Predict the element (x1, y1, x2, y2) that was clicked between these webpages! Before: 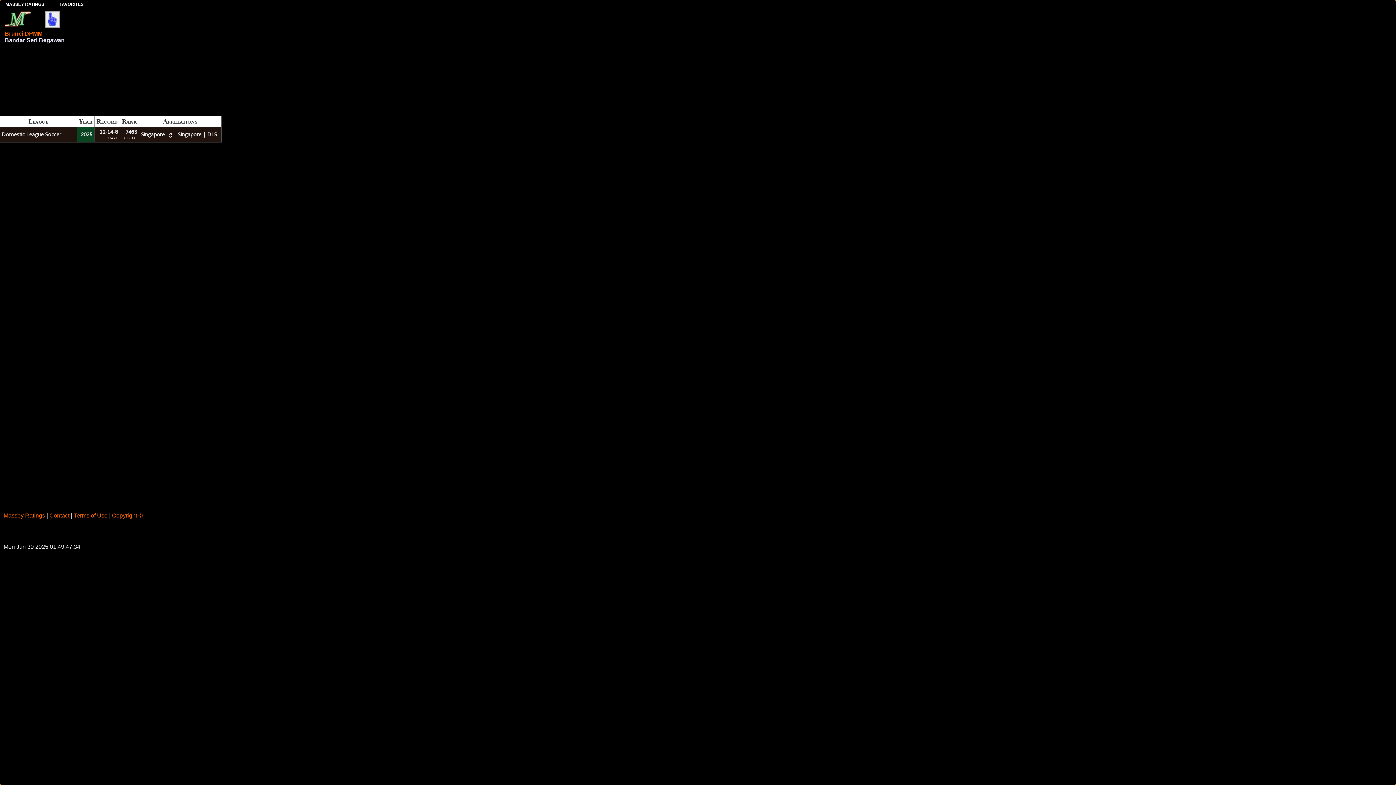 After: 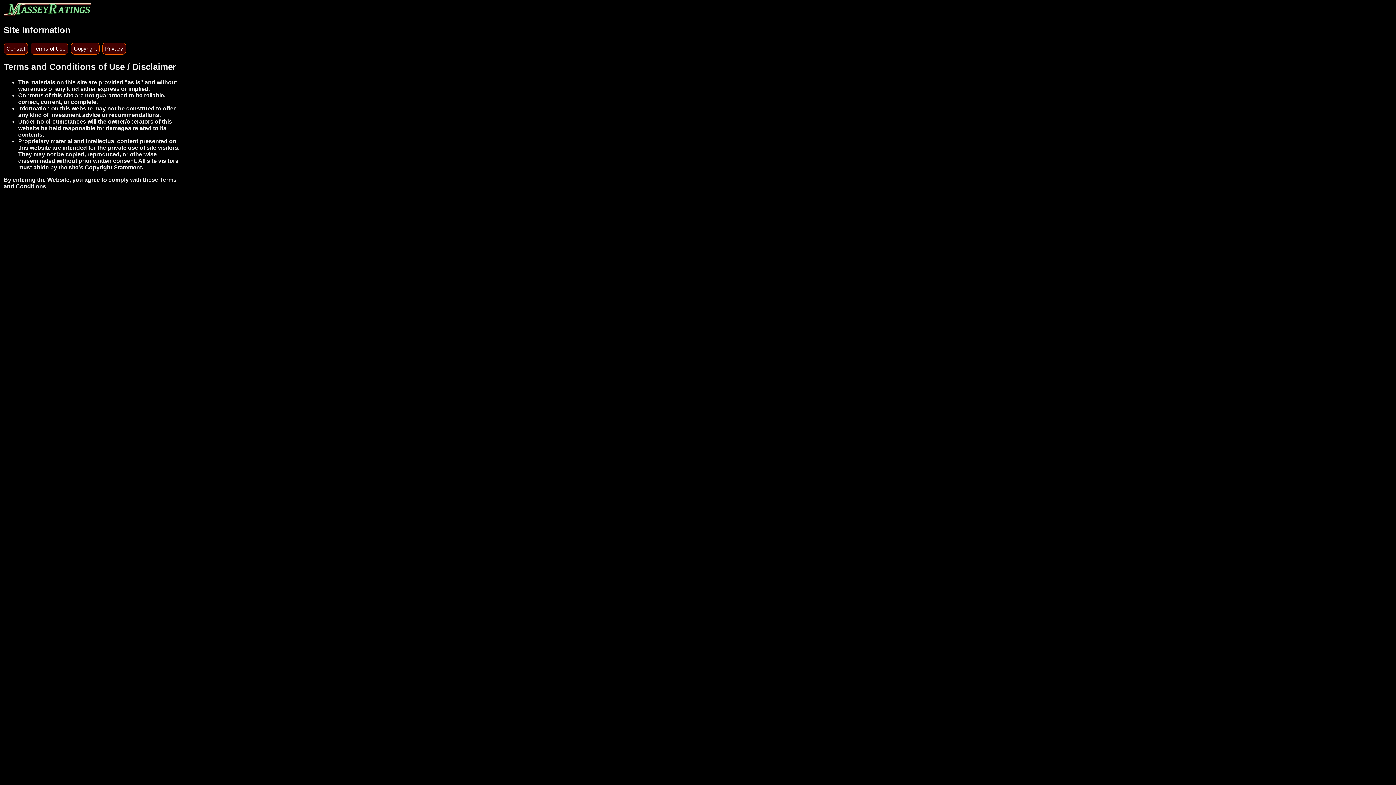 Action: label: Terms of Use bbox: (73, 512, 107, 518)